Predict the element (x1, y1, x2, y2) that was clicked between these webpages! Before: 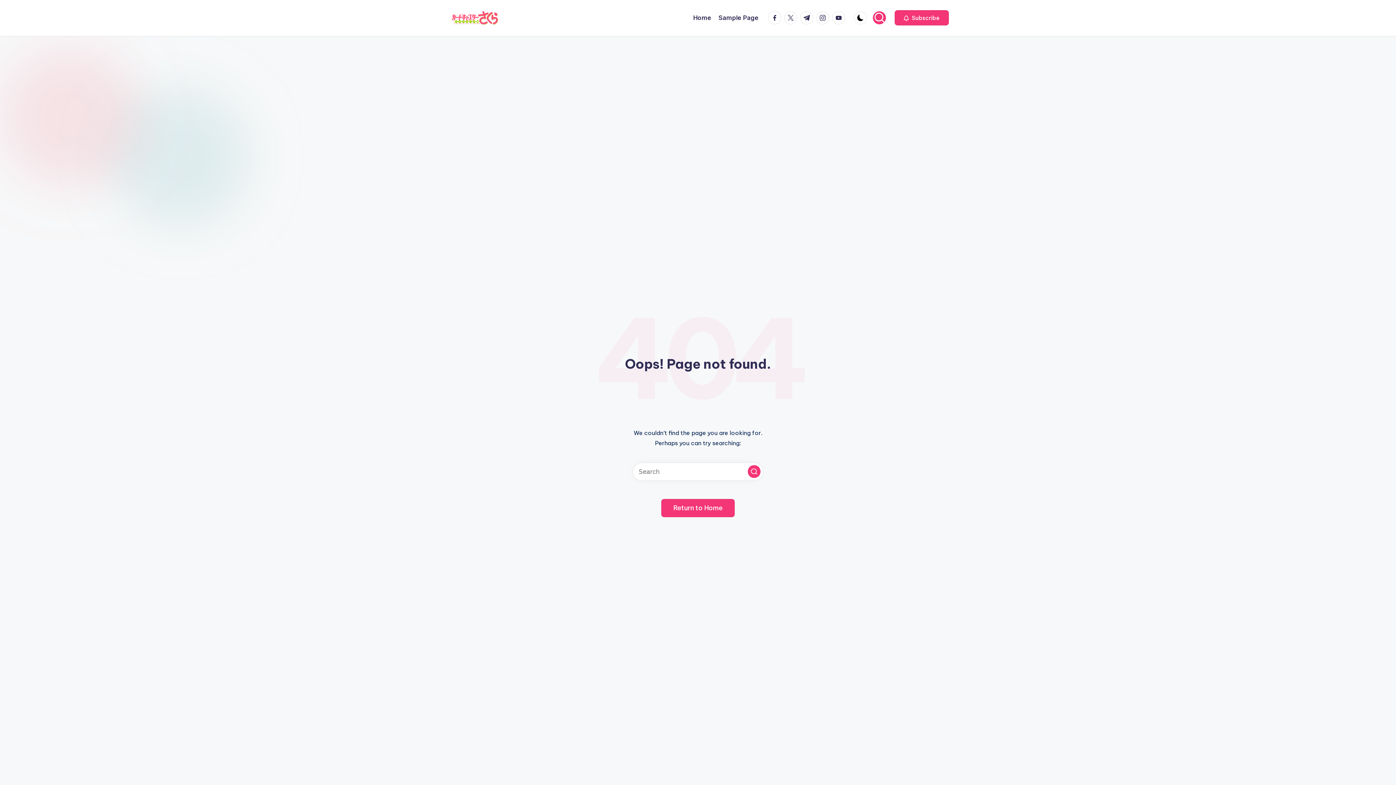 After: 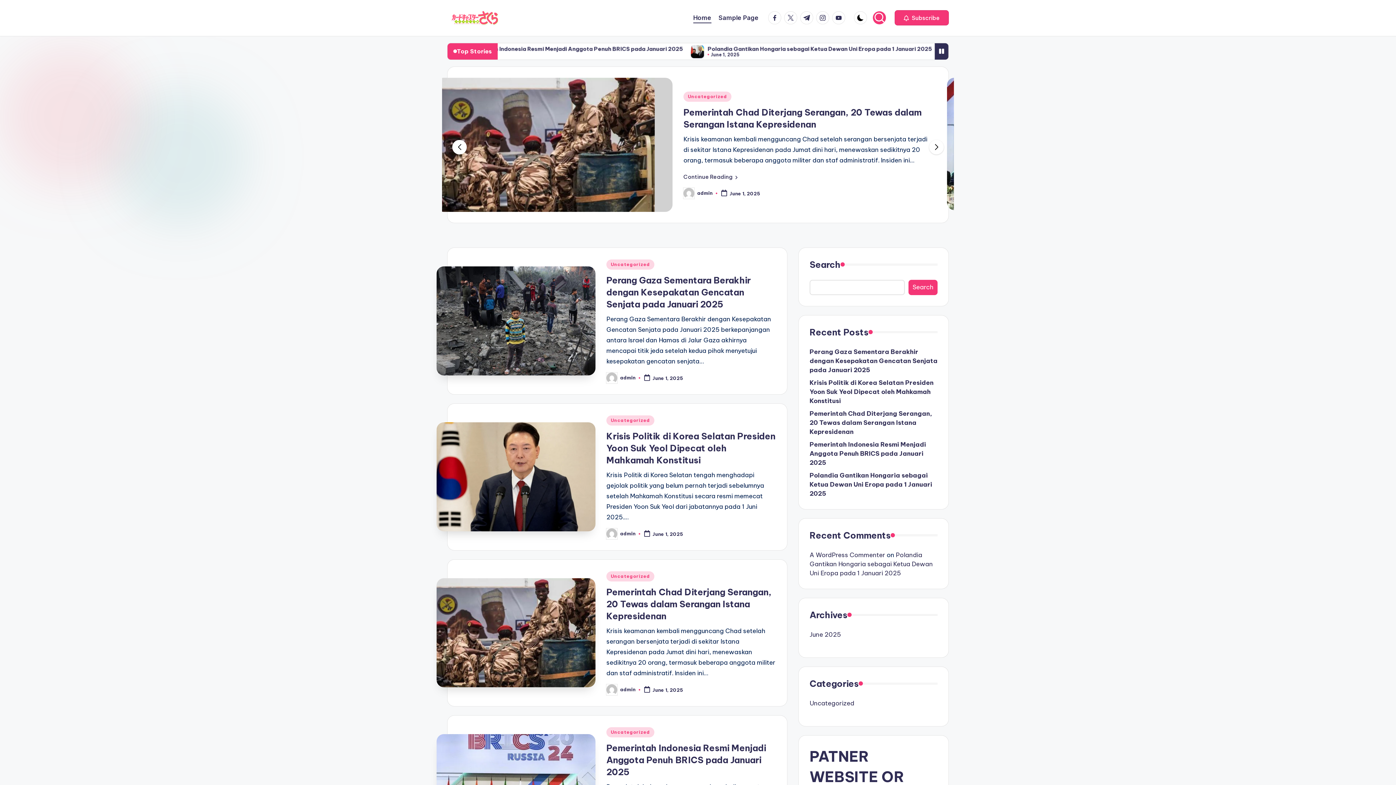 Action: bbox: (693, 12, 711, 23) label: Home